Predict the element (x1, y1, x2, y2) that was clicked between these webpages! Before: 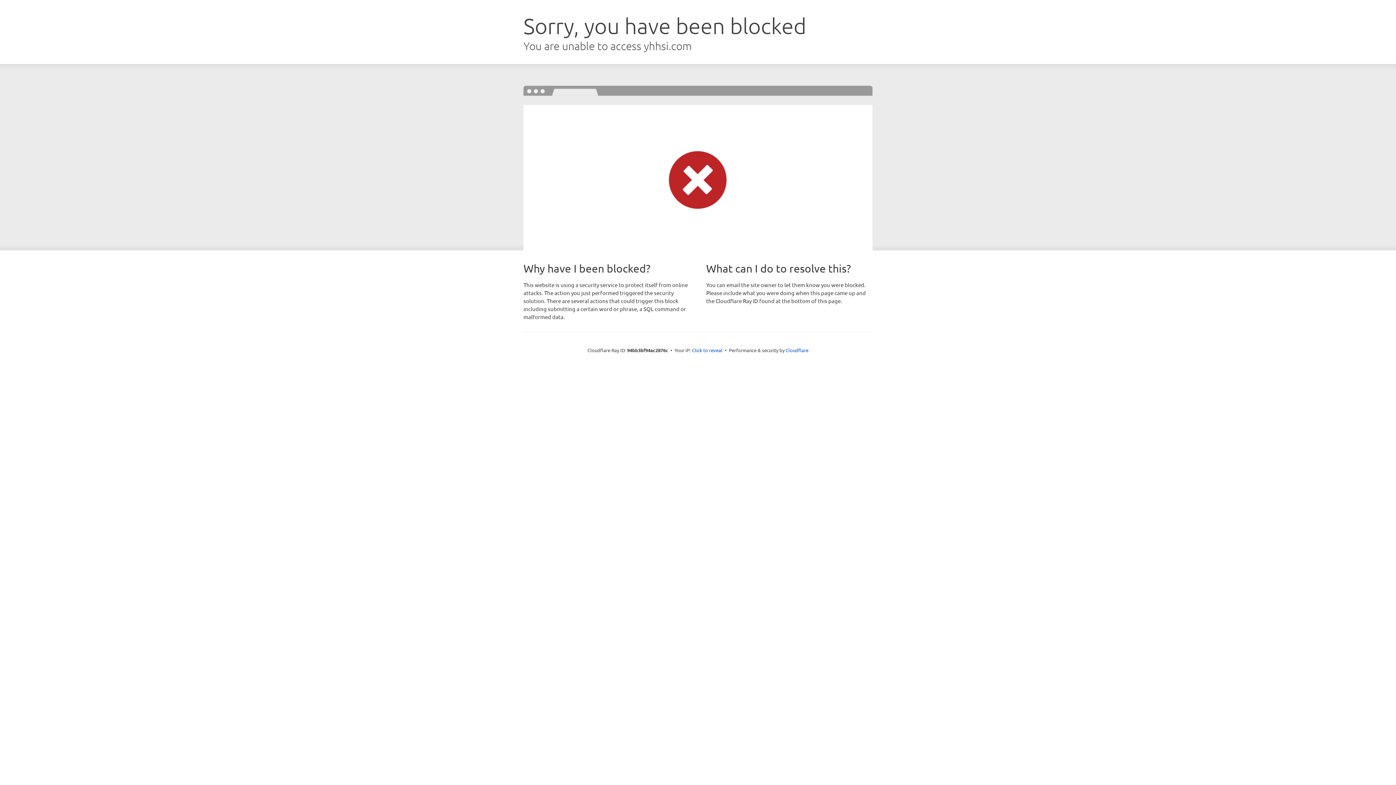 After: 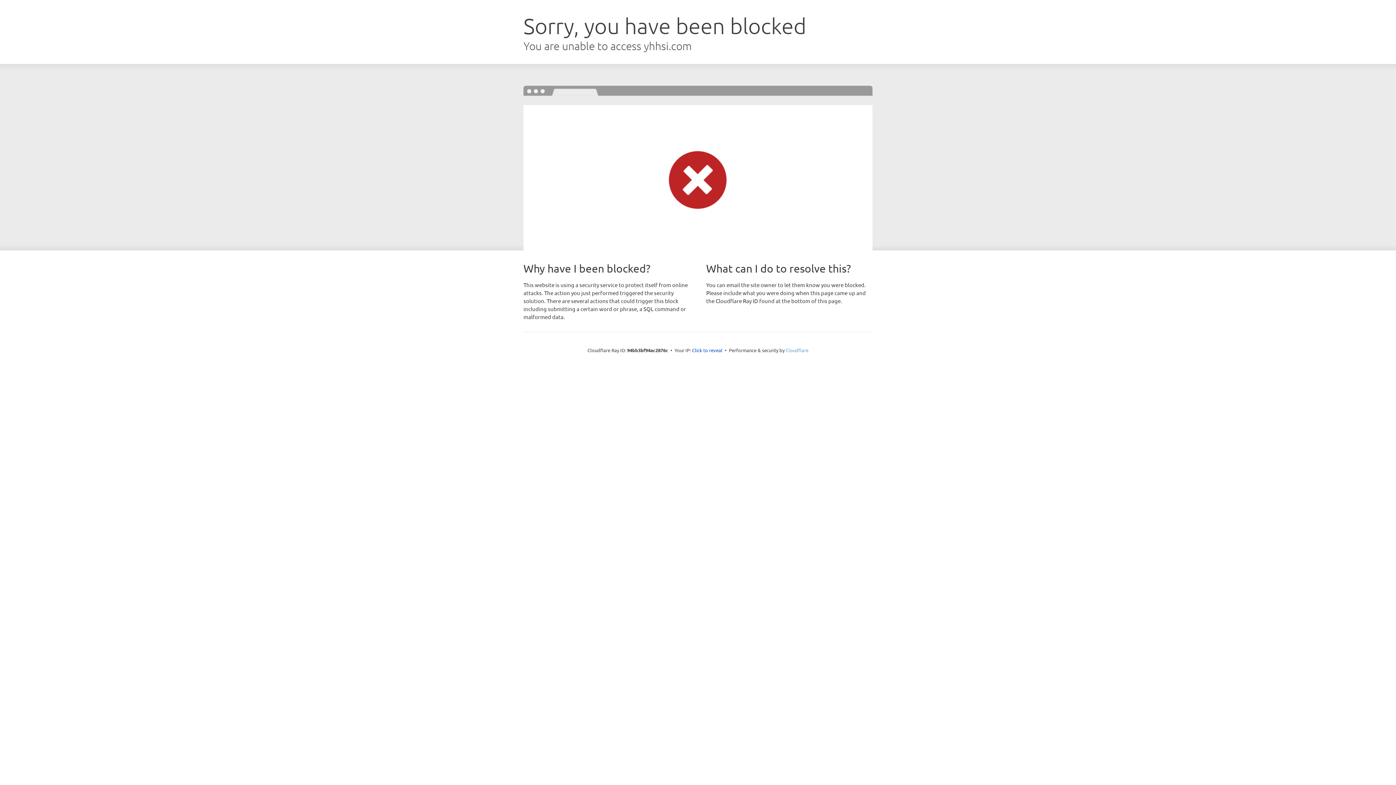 Action: label: Cloudflare bbox: (785, 347, 808, 353)